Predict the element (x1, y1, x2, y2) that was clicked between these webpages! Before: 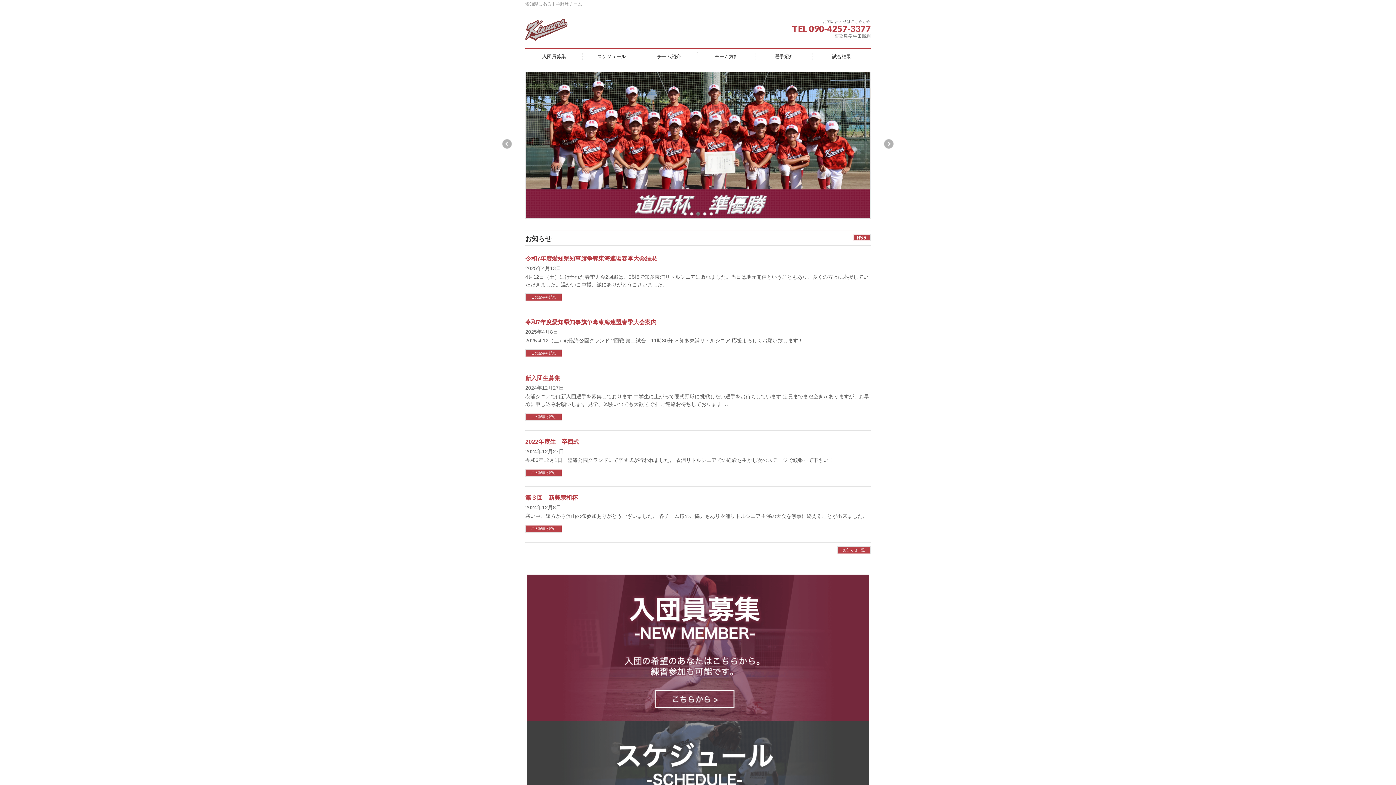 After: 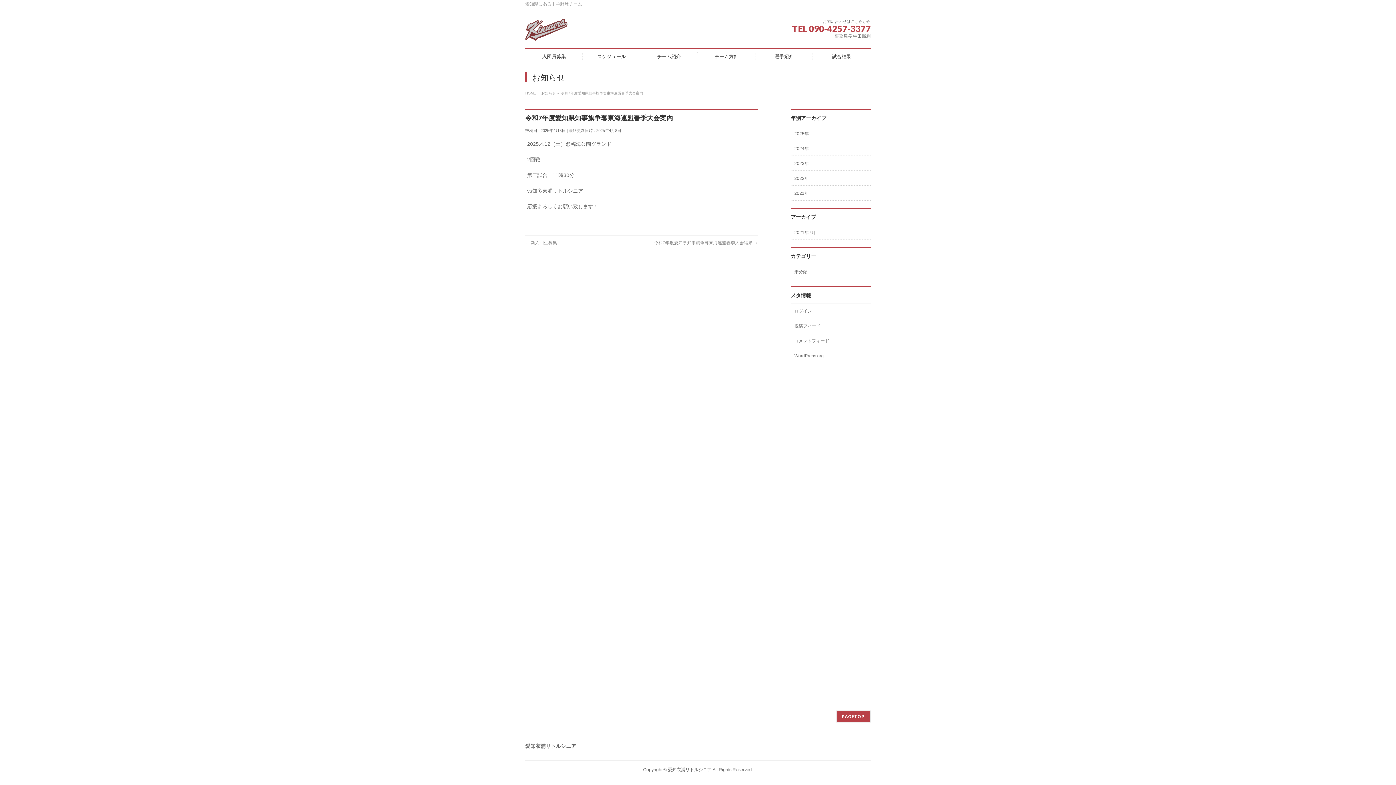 Action: label: この記事を読む bbox: (525, 349, 562, 357)